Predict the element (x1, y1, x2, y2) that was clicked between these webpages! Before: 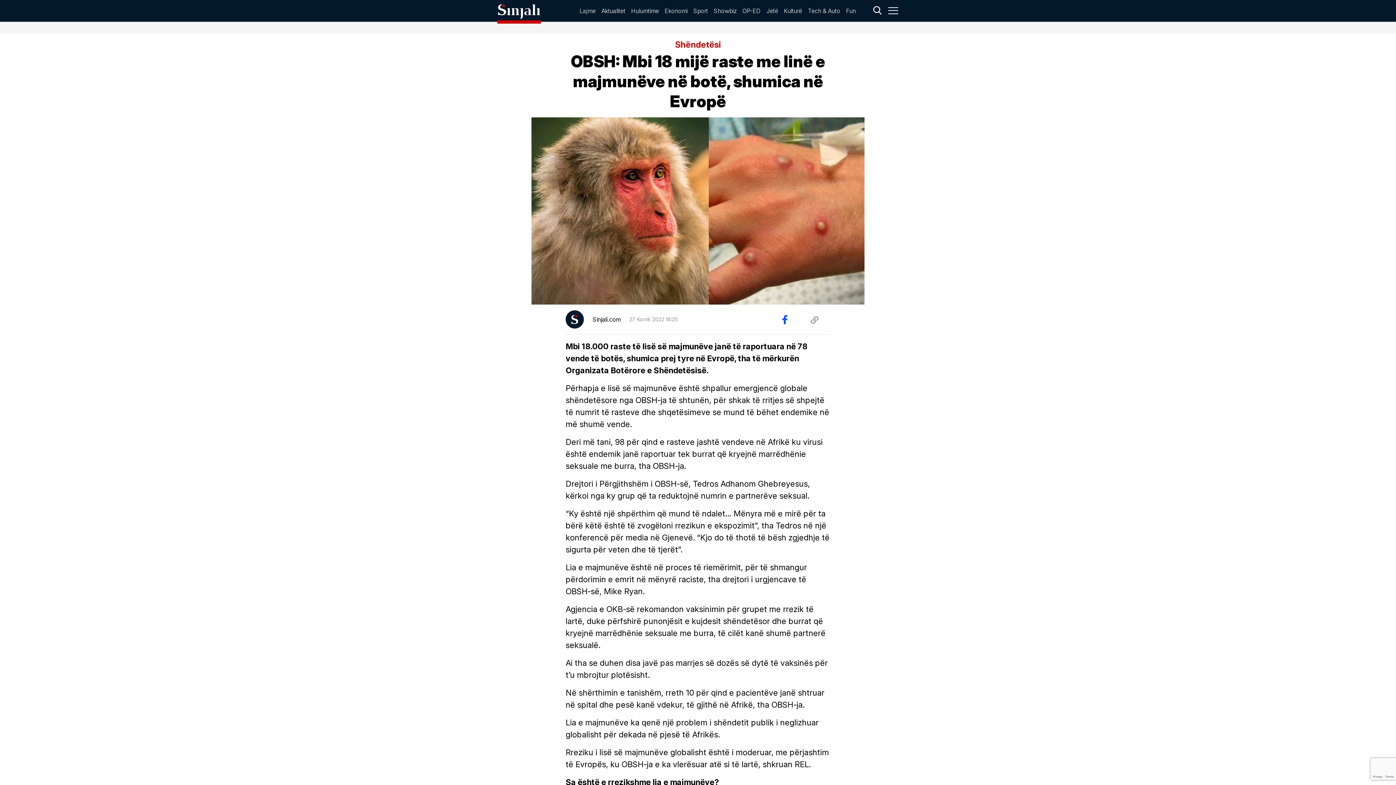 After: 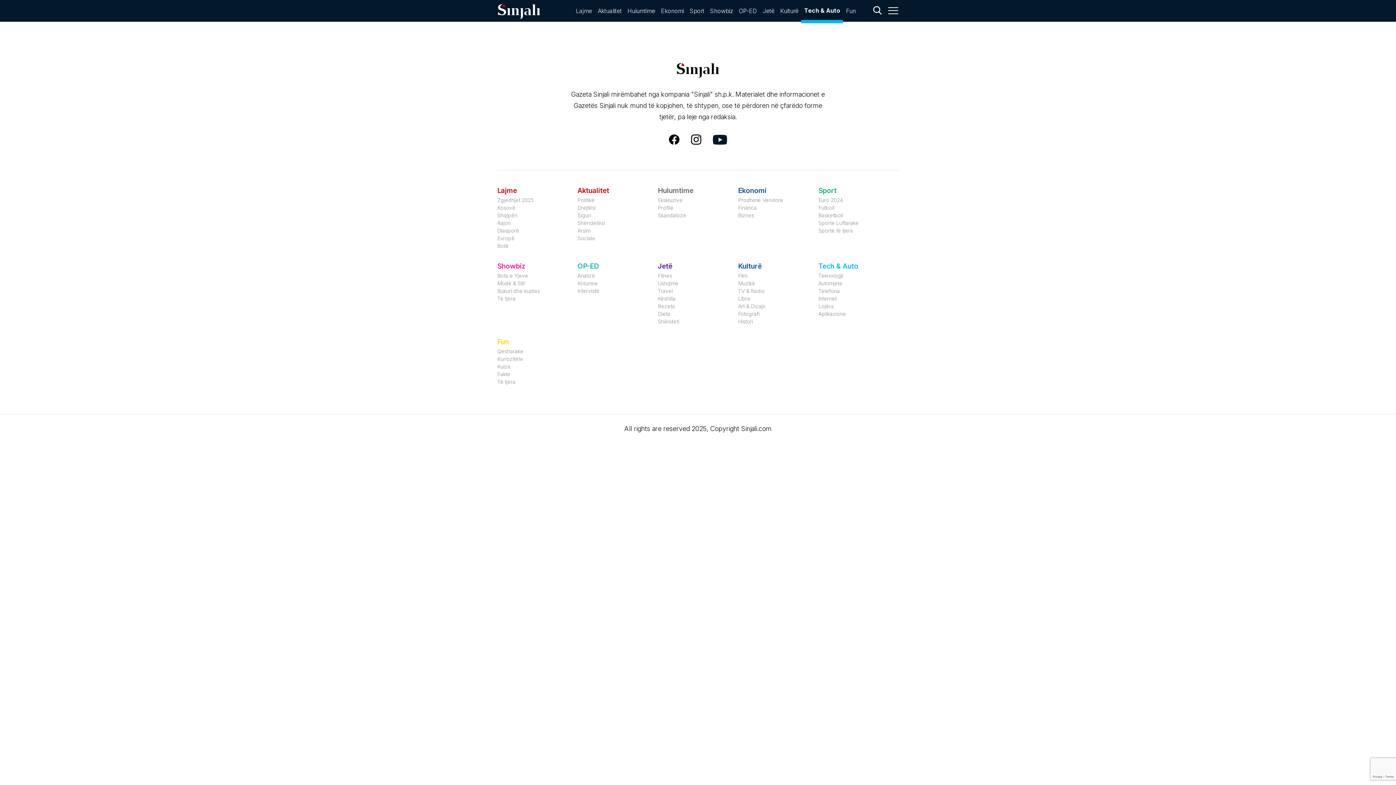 Action: label: Tech & Auto bbox: (805, 6, 843, 14)